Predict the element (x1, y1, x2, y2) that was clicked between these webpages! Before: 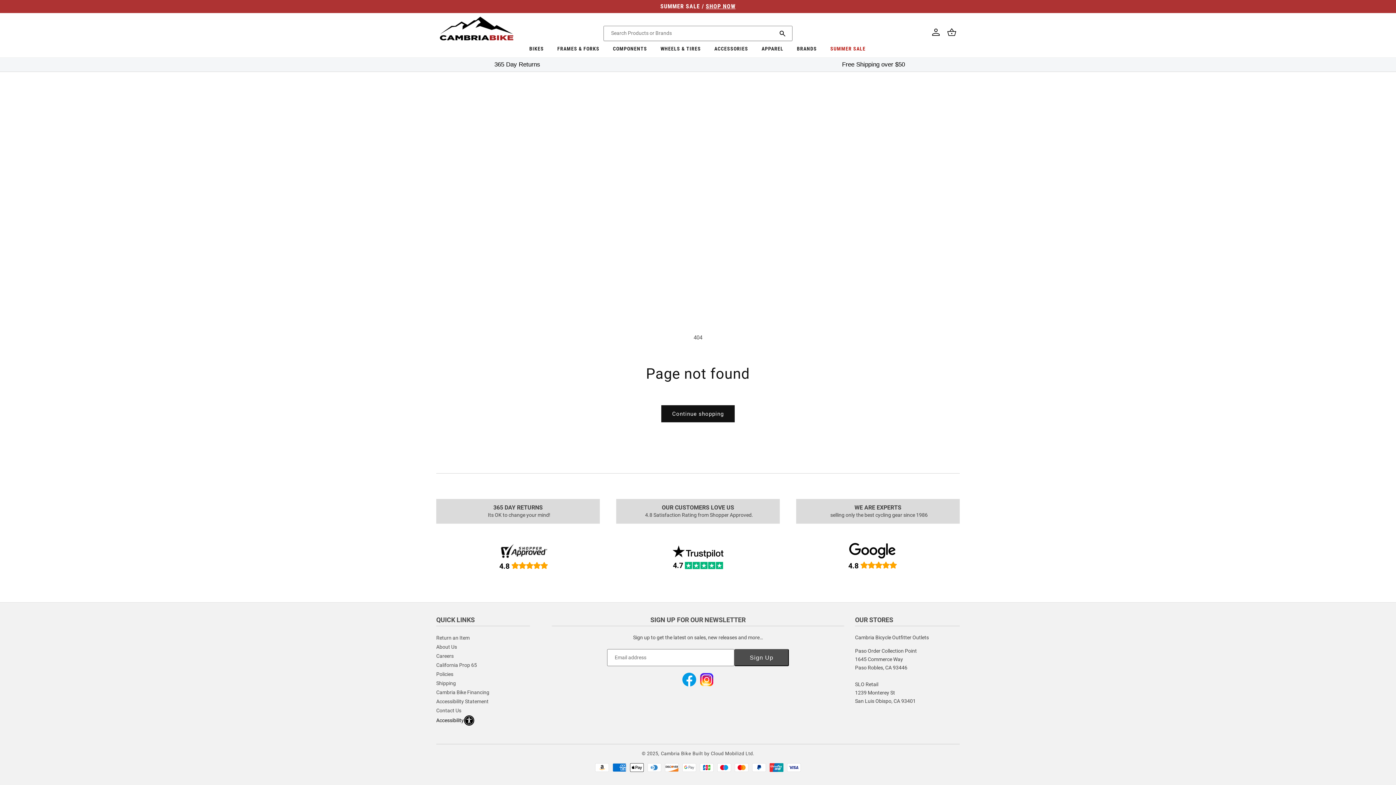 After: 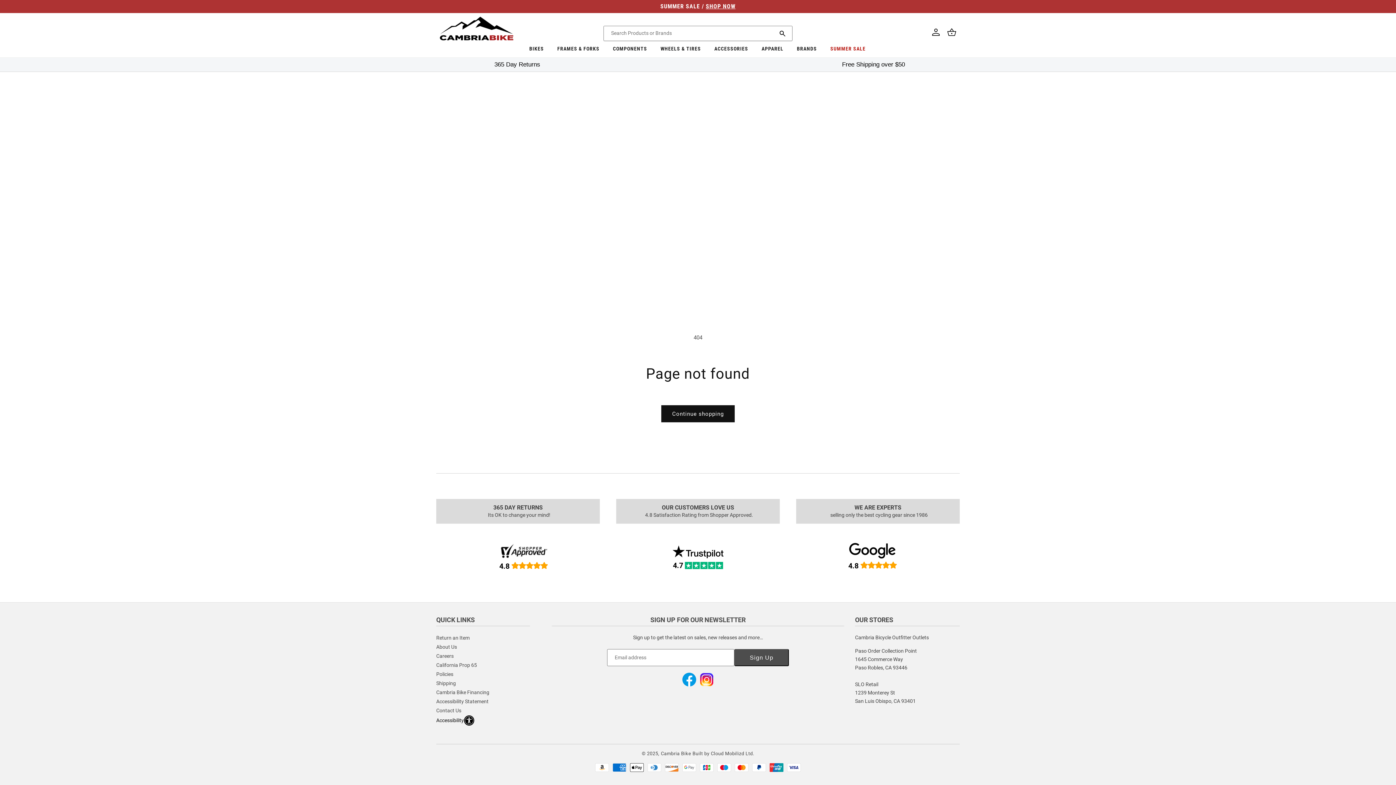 Action: bbox: (755, 42, 789, 57) label: APPAREL